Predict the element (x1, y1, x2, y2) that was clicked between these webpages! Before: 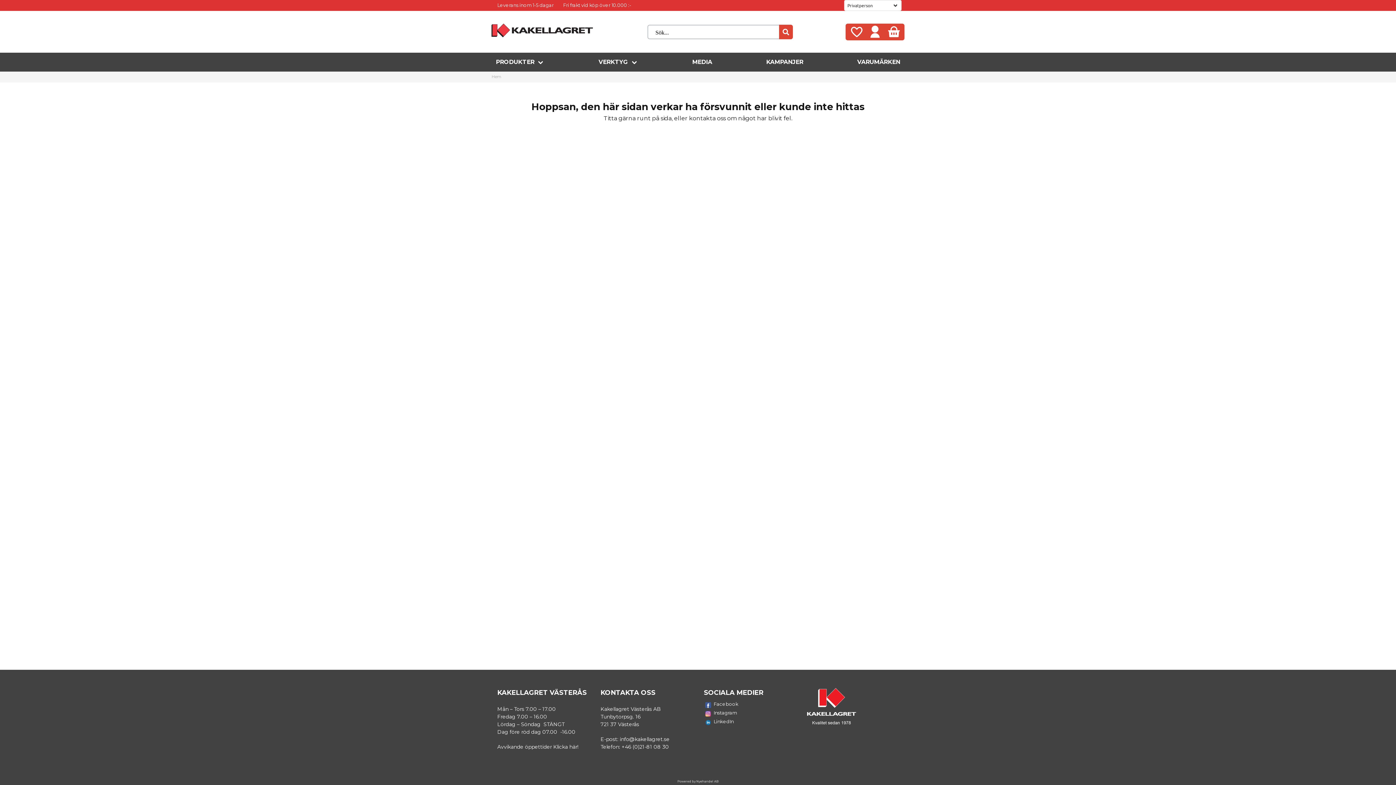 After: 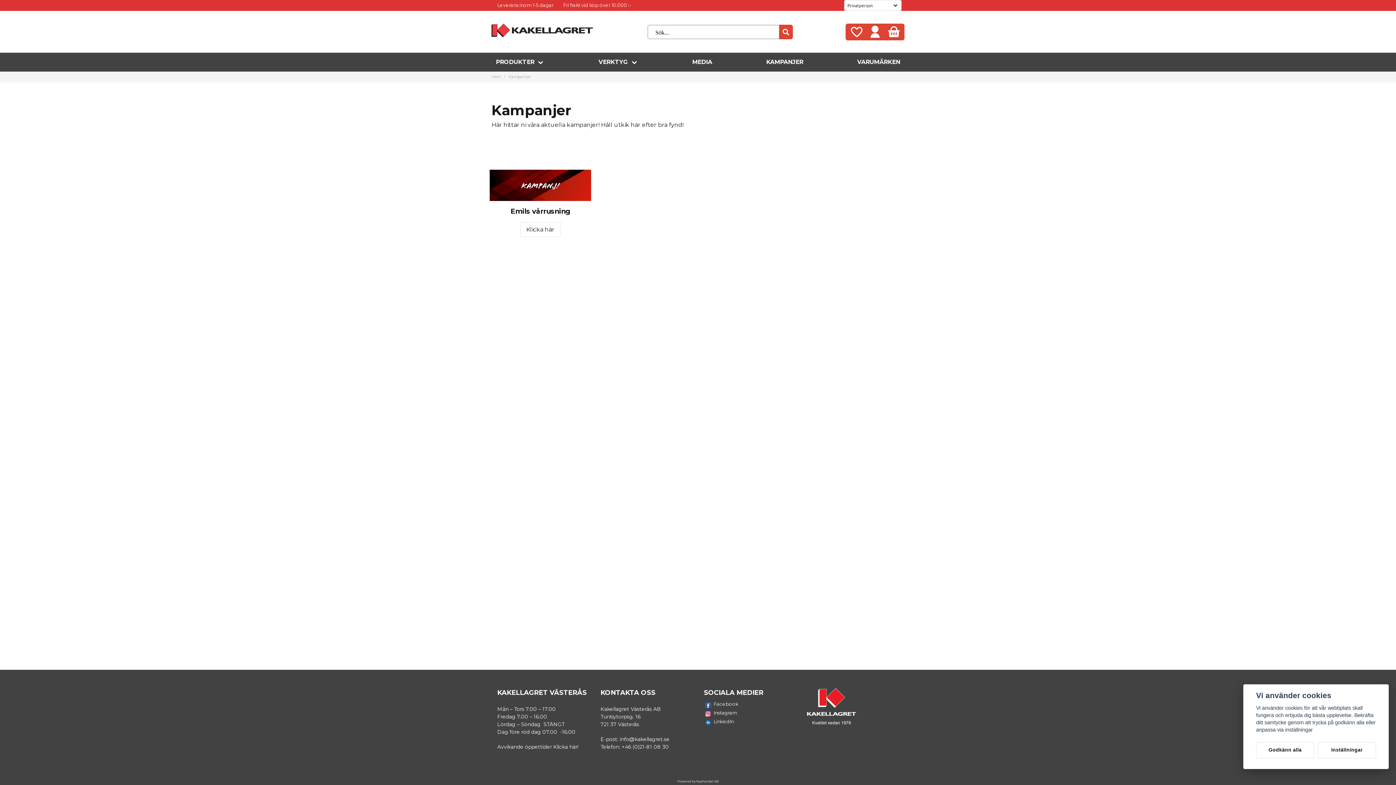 Action: label: KAMPANJER bbox: (766, 57, 803, 66)